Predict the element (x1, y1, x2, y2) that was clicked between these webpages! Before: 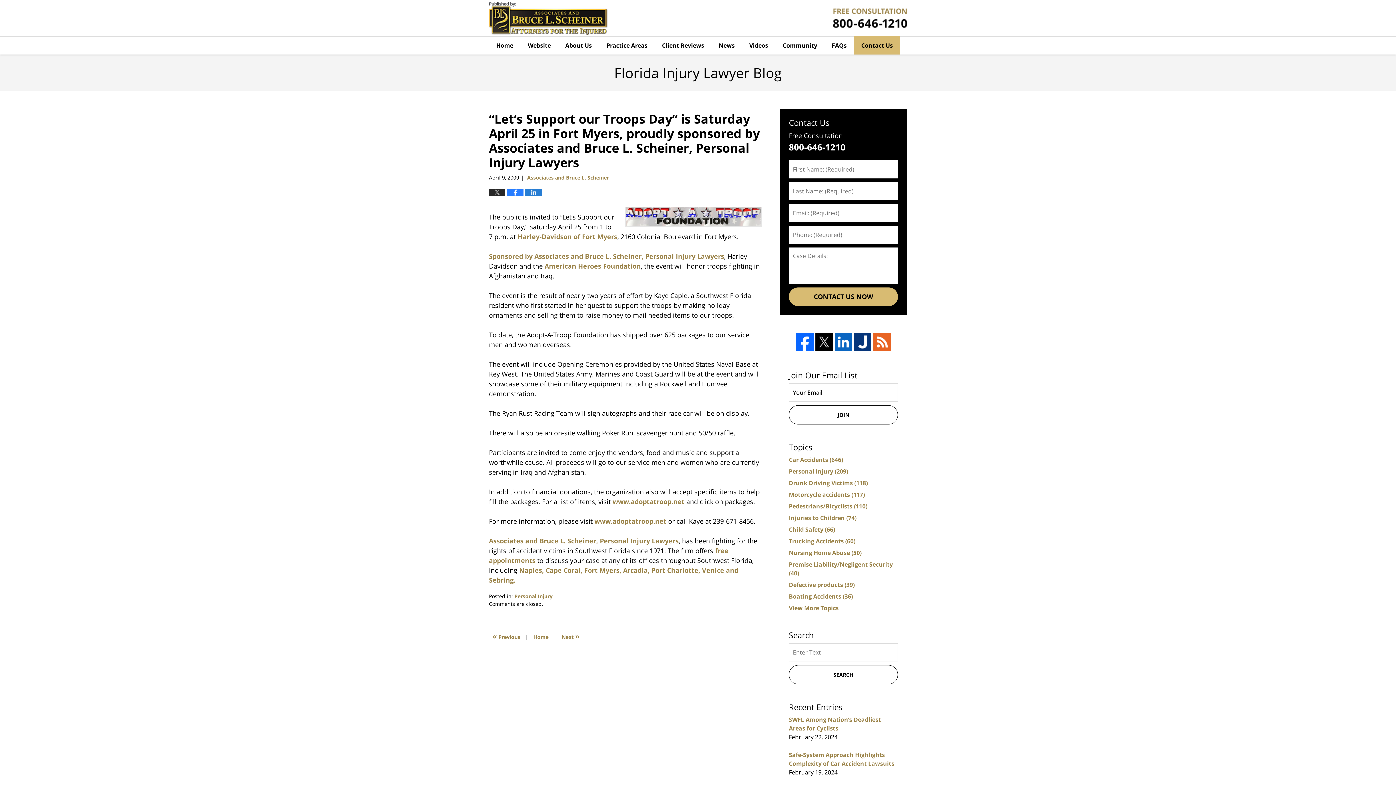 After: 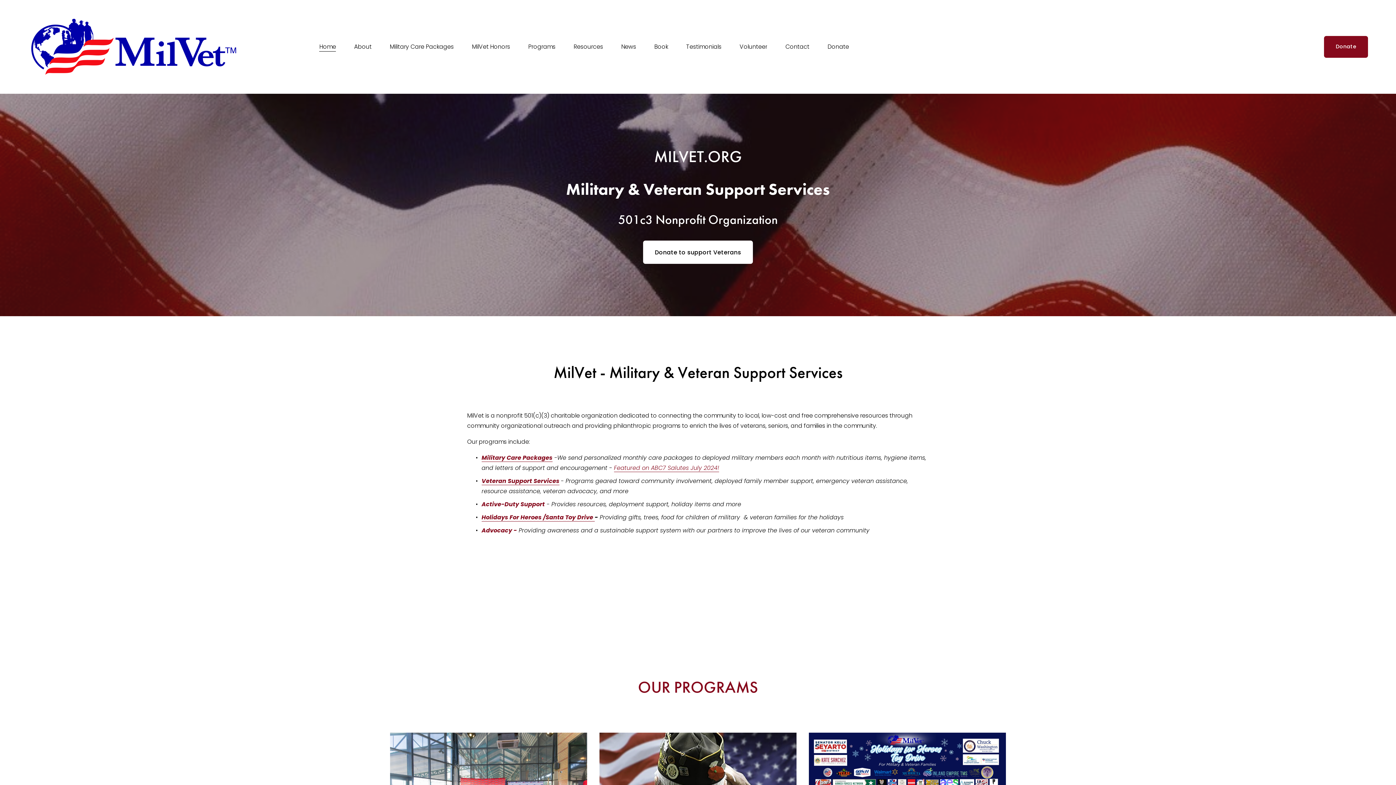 Action: label: www.adoptatroop.net bbox: (594, 516, 666, 525)